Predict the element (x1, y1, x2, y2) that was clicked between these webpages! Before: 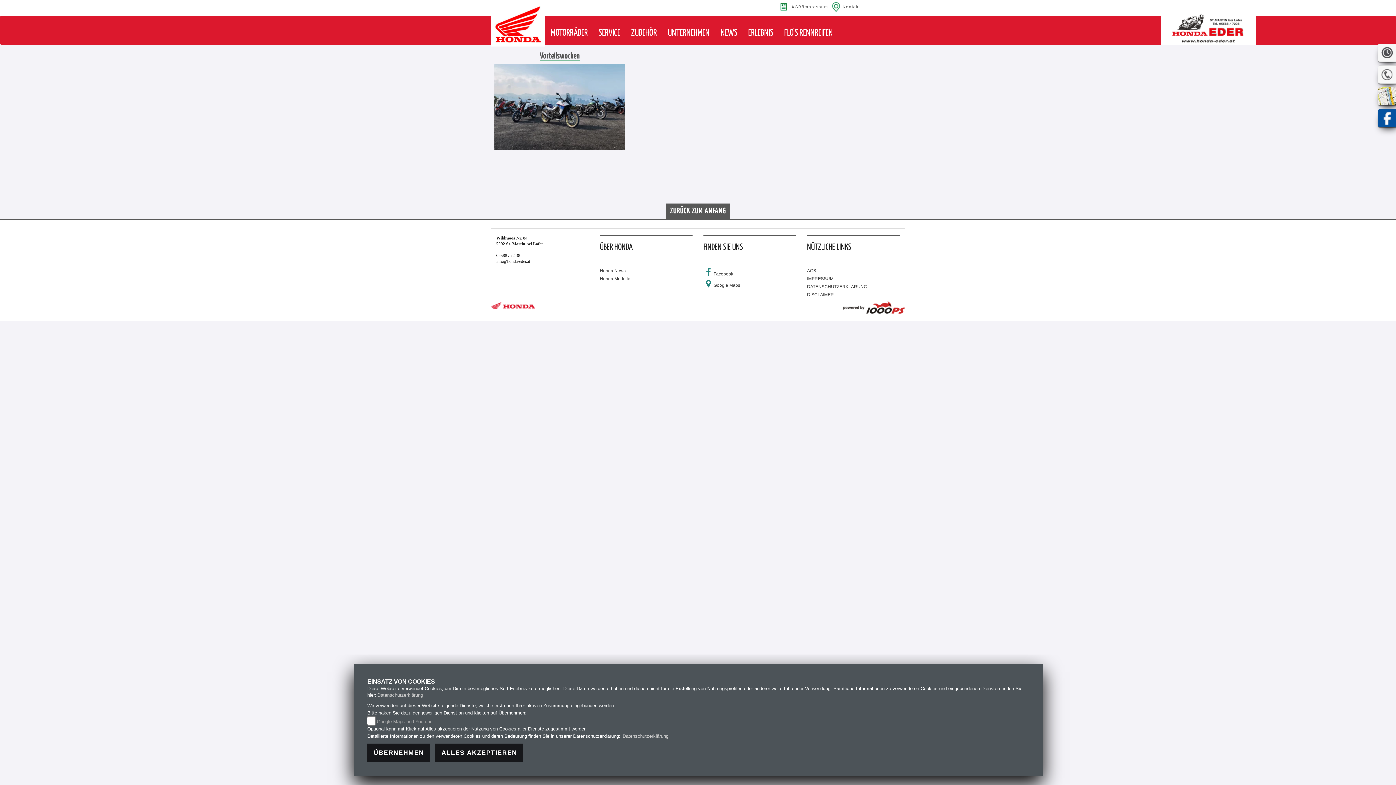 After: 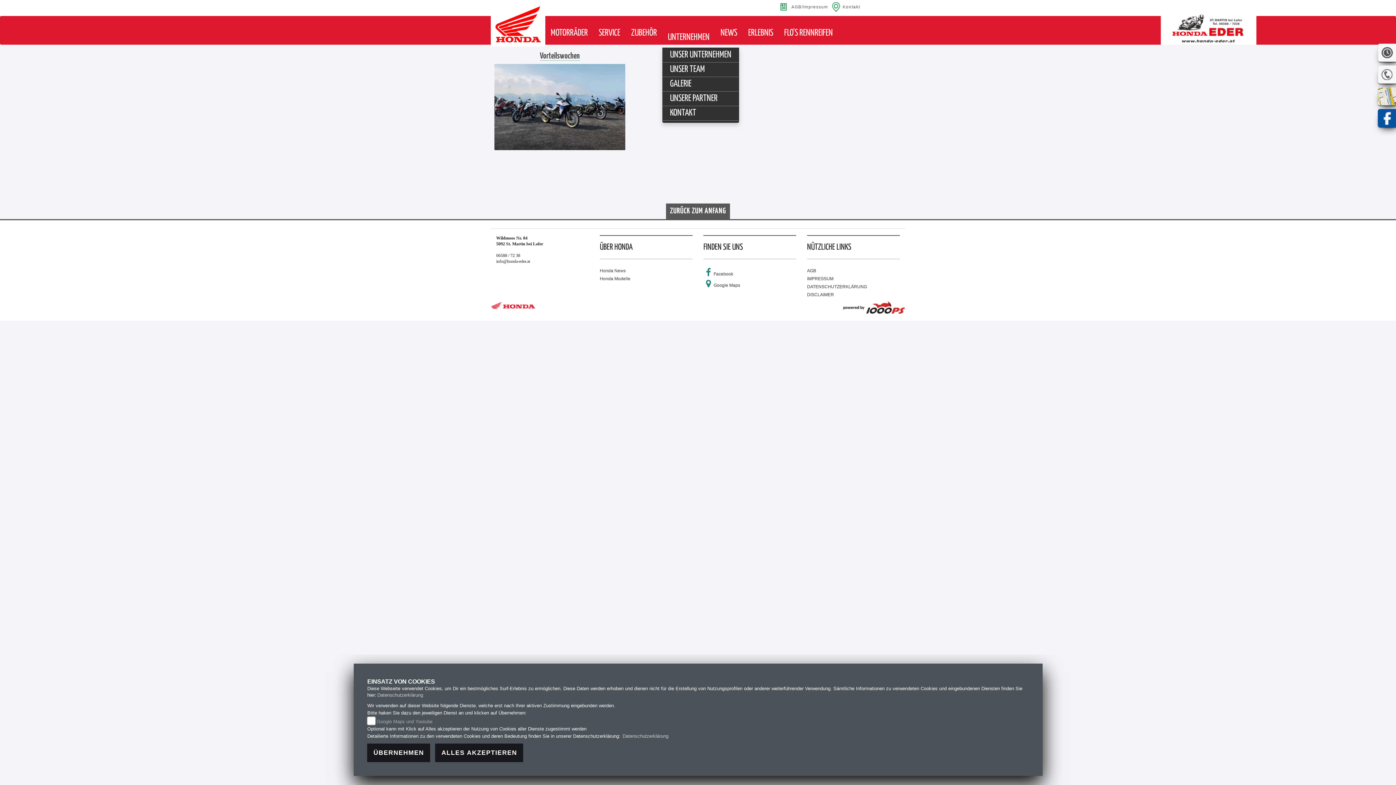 Action: bbox: (662, 19, 715, 46) label: UNTERNEHMEN